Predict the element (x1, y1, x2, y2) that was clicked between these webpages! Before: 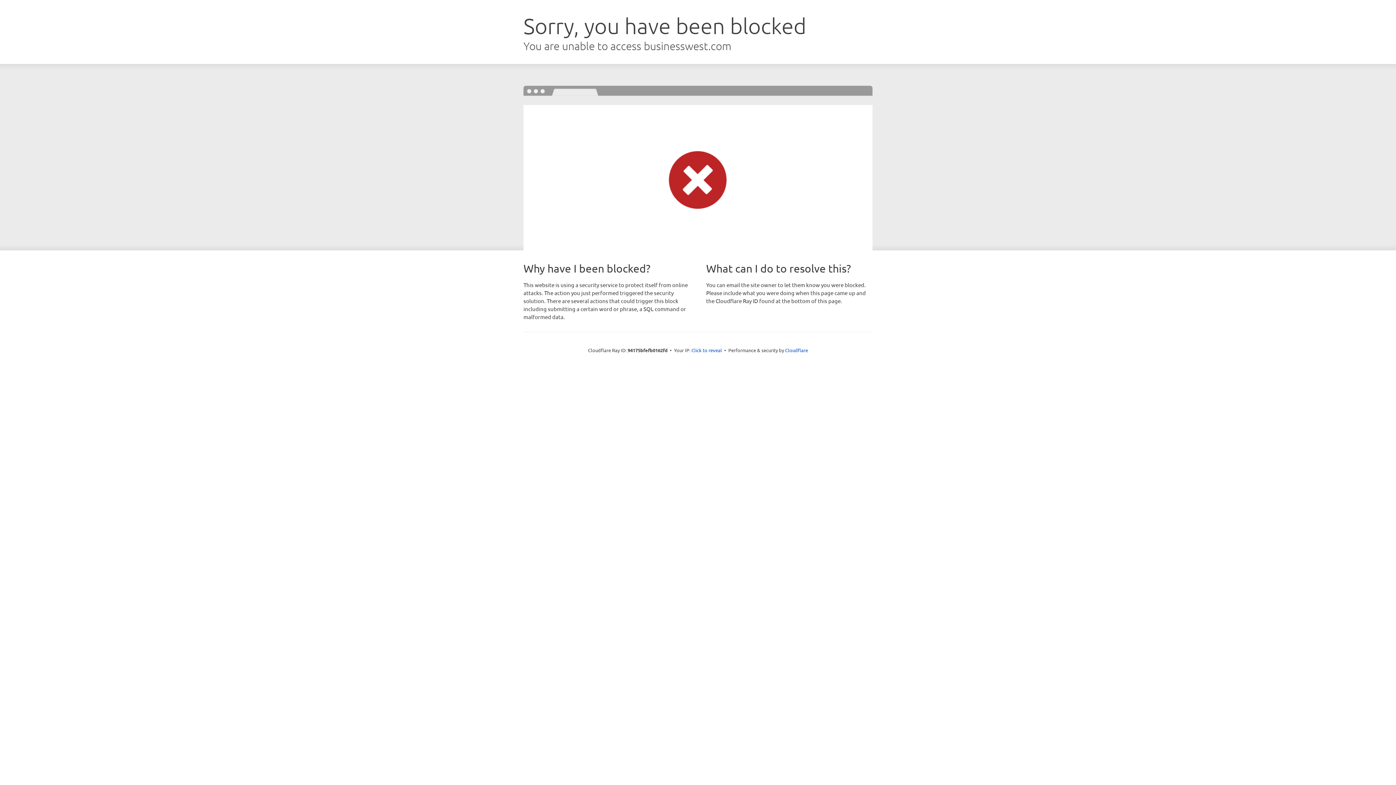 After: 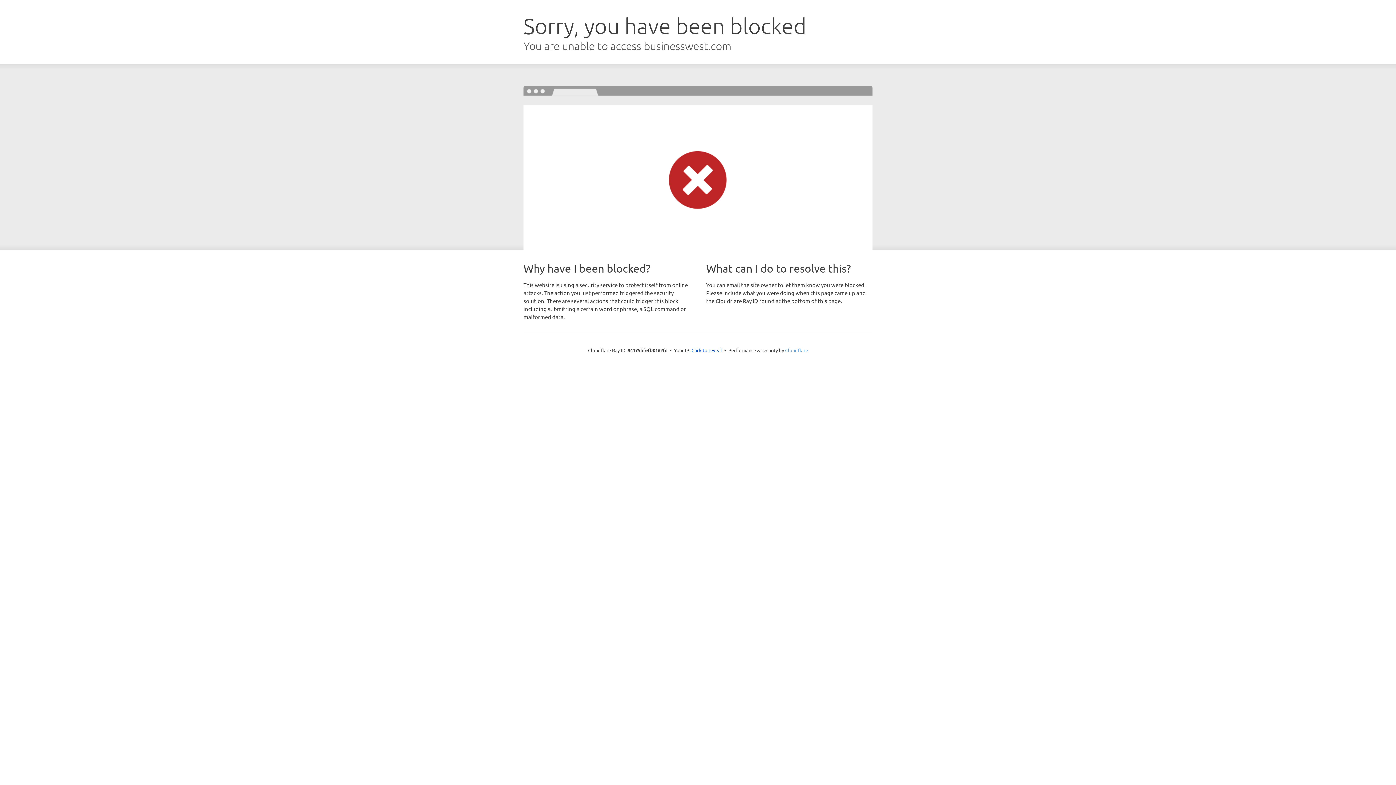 Action: label: Cloudflare bbox: (785, 347, 808, 353)